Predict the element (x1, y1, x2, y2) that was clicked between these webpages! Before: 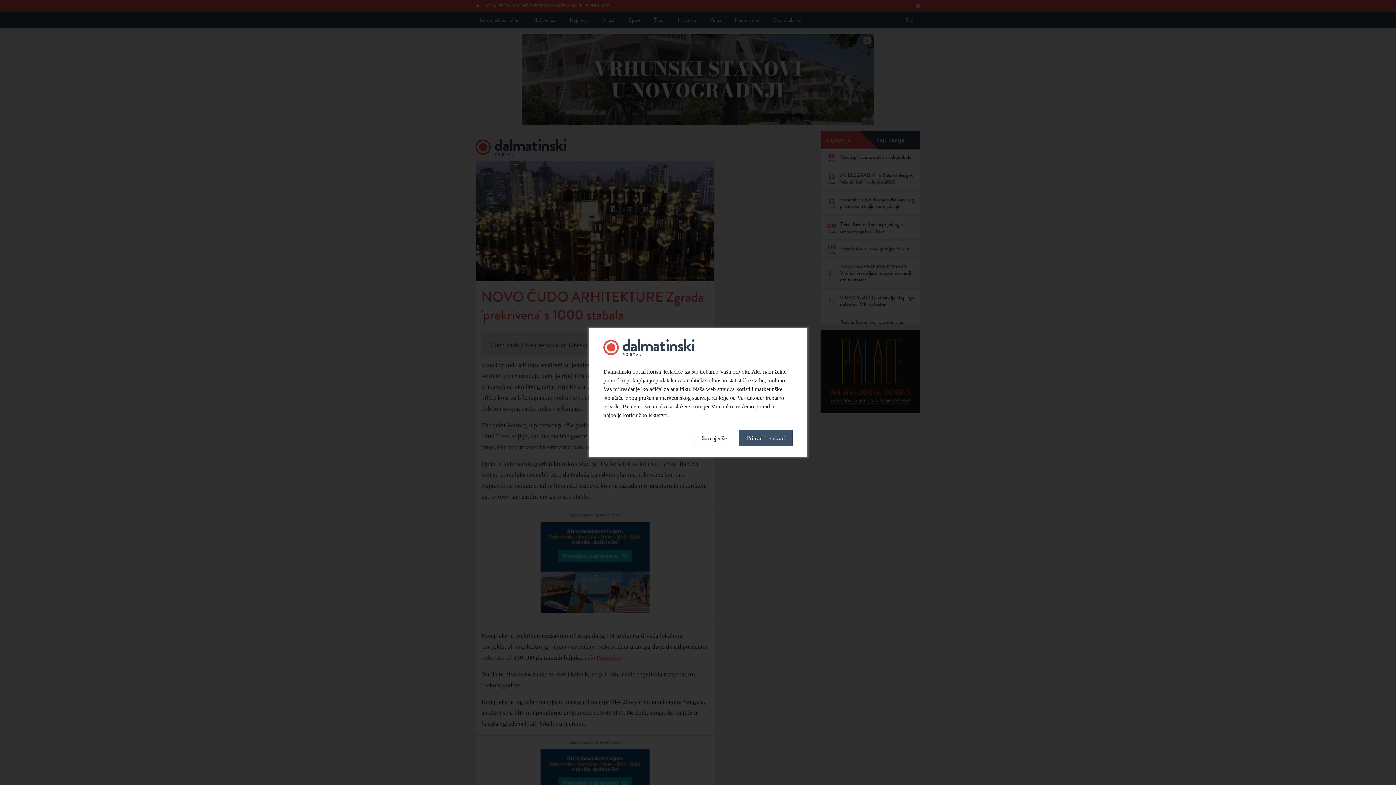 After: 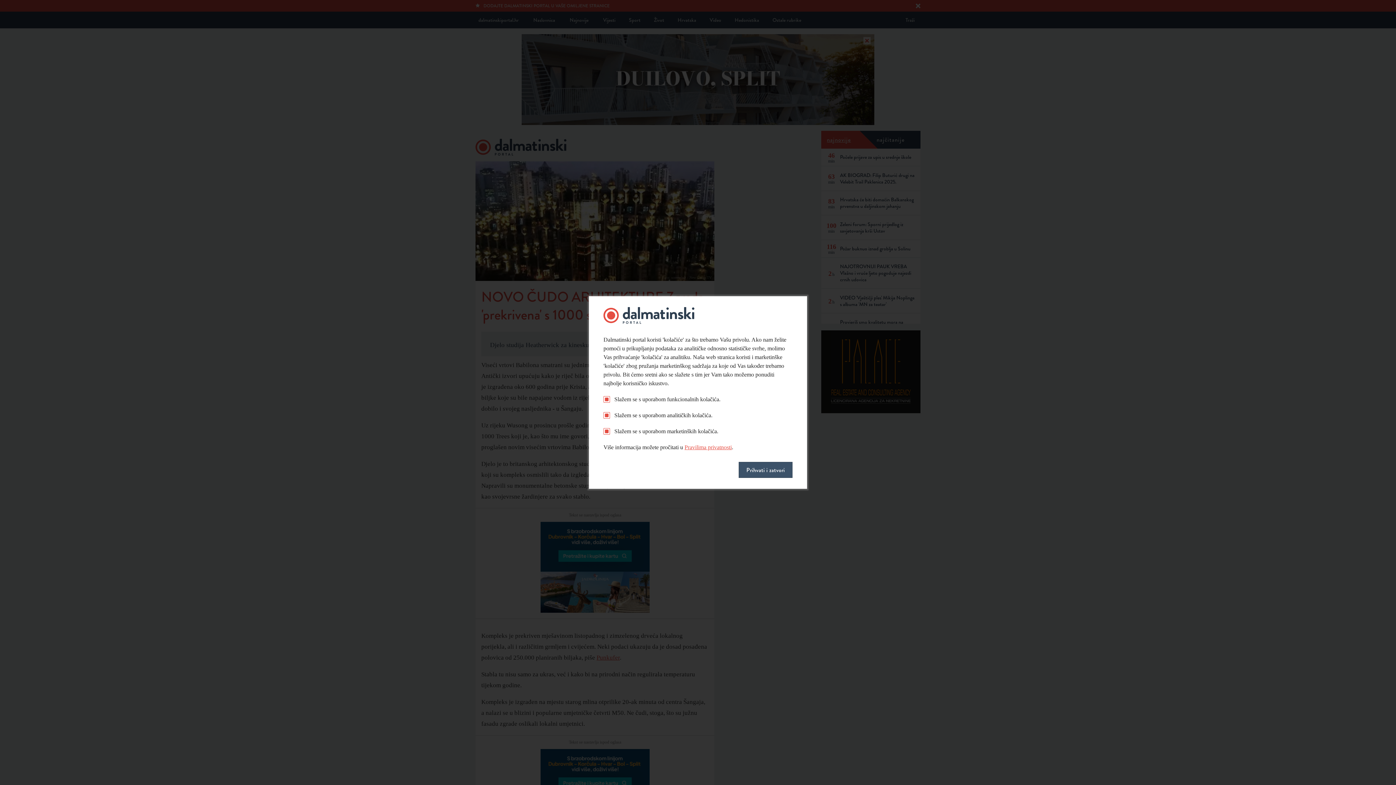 Action: label: Saznaj više bbox: (694, 430, 734, 446)